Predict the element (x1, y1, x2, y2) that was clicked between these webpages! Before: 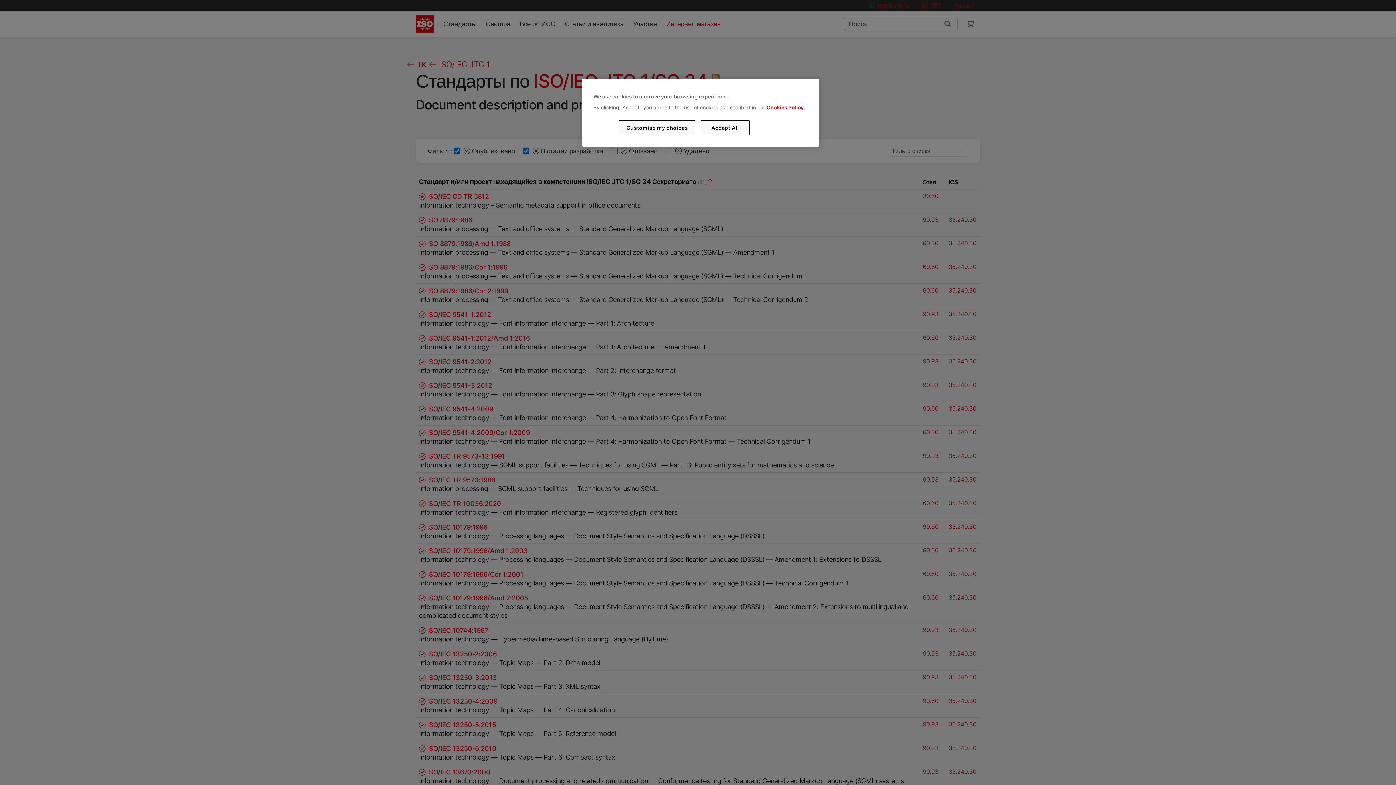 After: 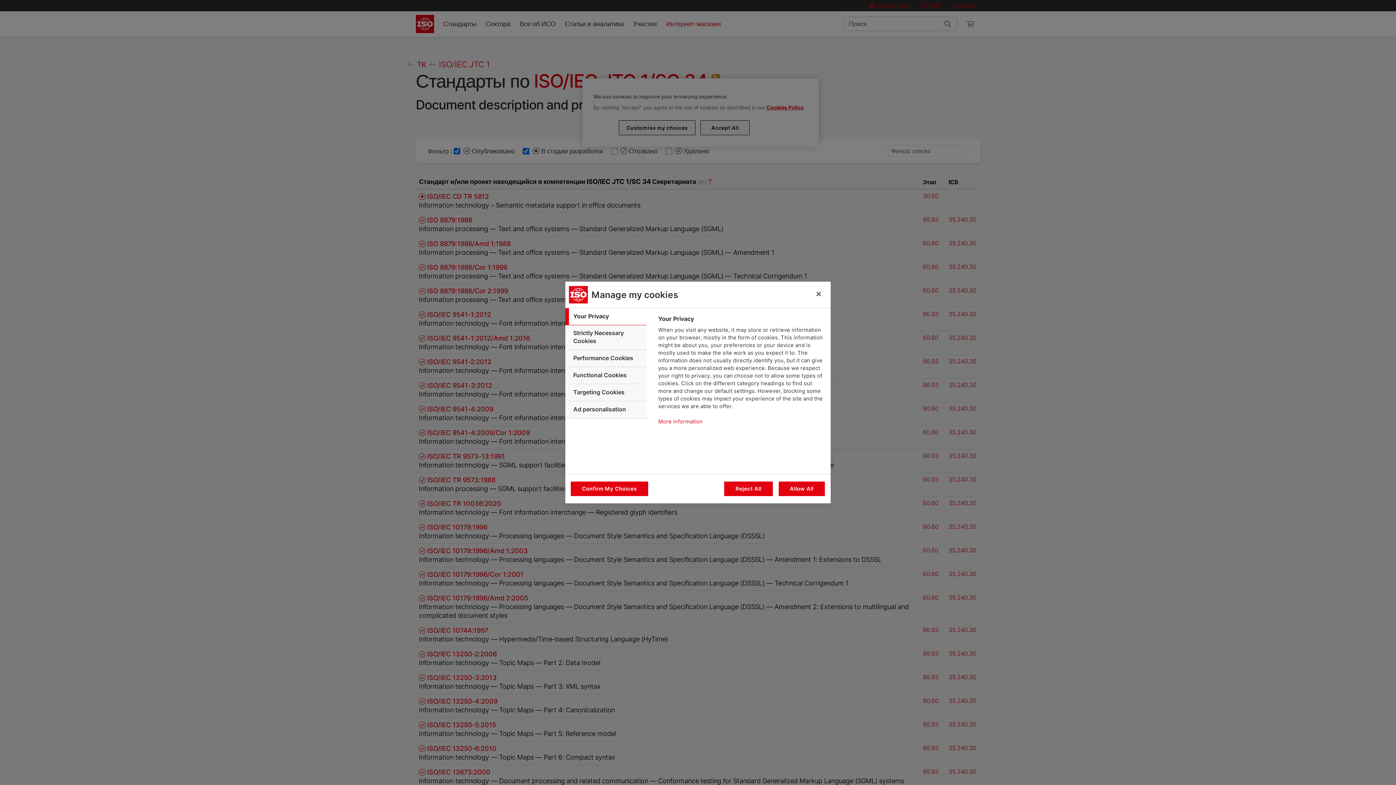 Action: label: Customise my choices bbox: (619, 120, 695, 135)